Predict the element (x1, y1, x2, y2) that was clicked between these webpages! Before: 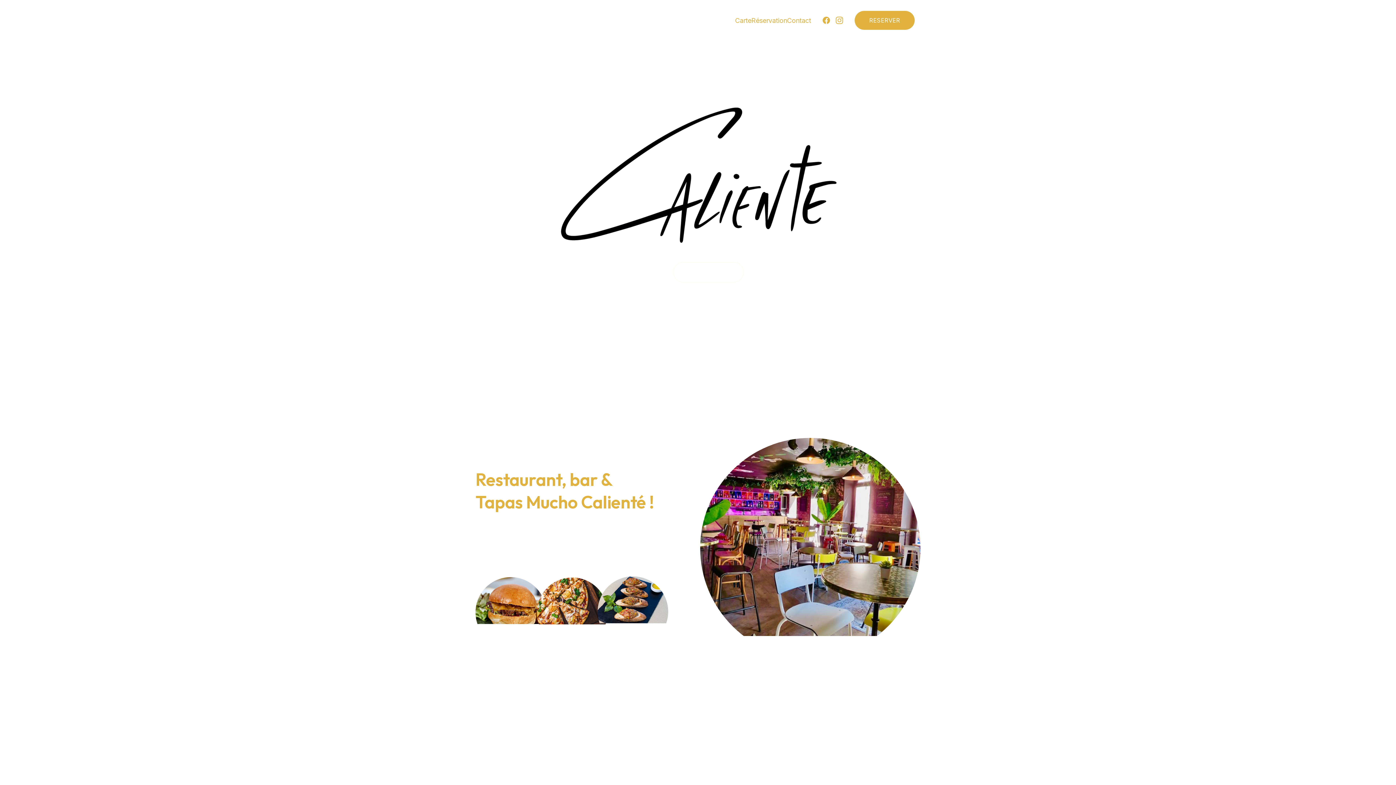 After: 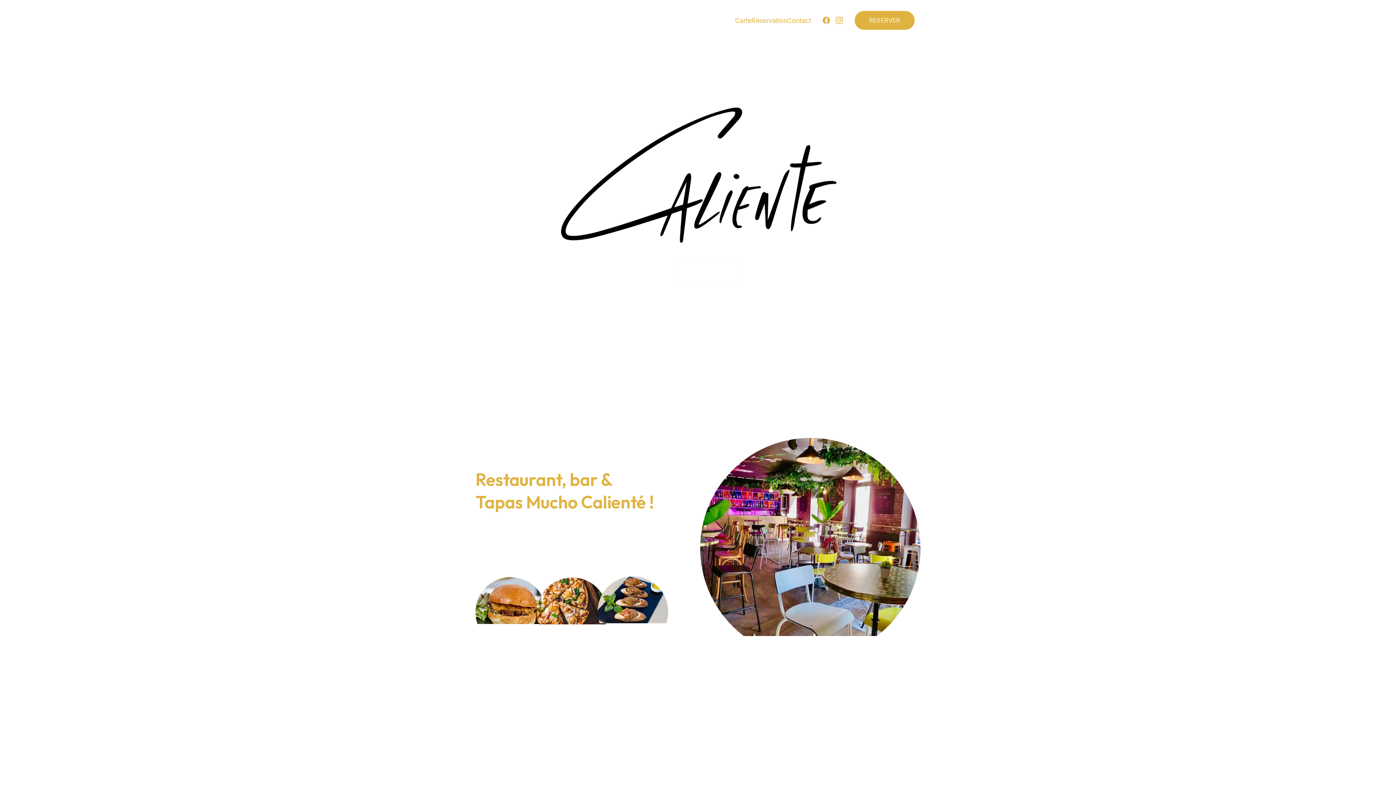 Action: label: Réserver bbox: (592, 262, 663, 282)